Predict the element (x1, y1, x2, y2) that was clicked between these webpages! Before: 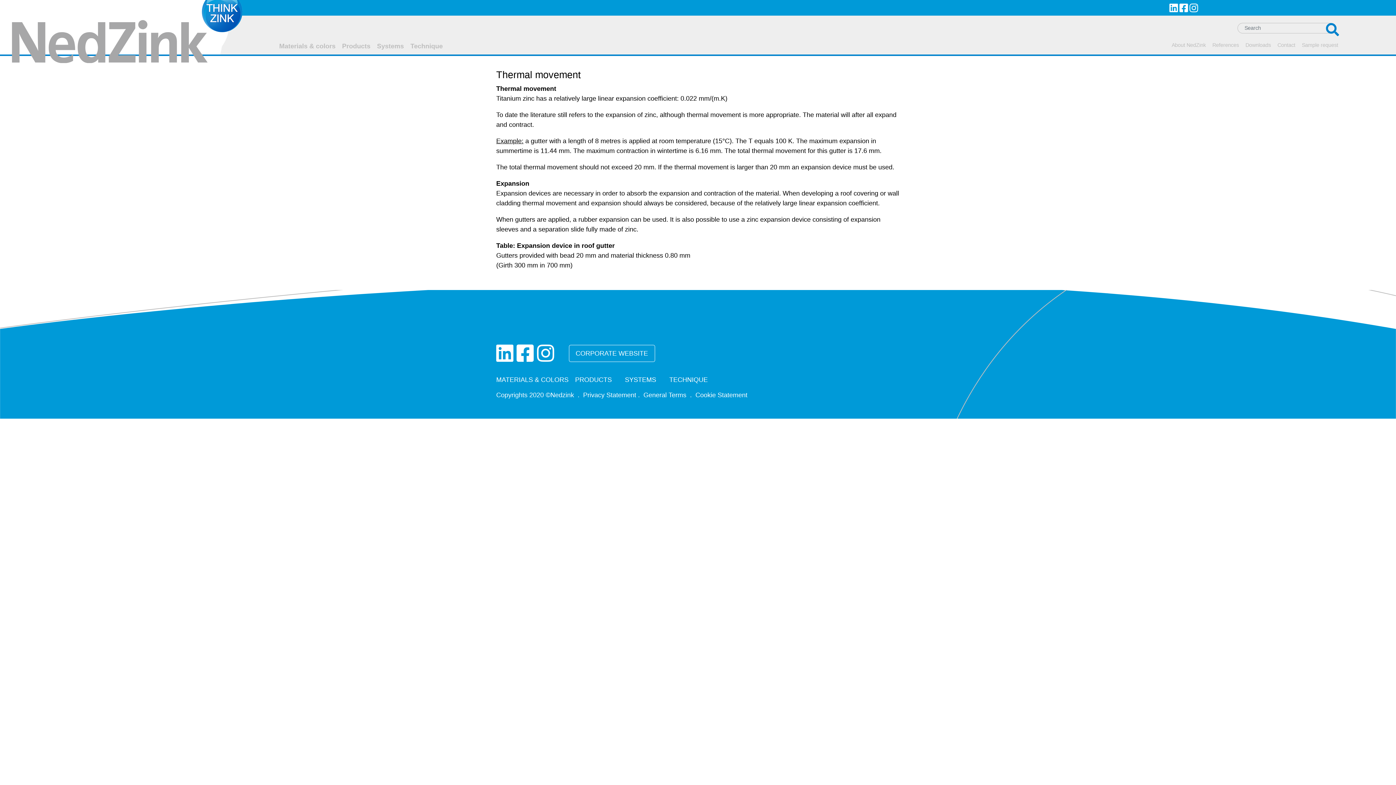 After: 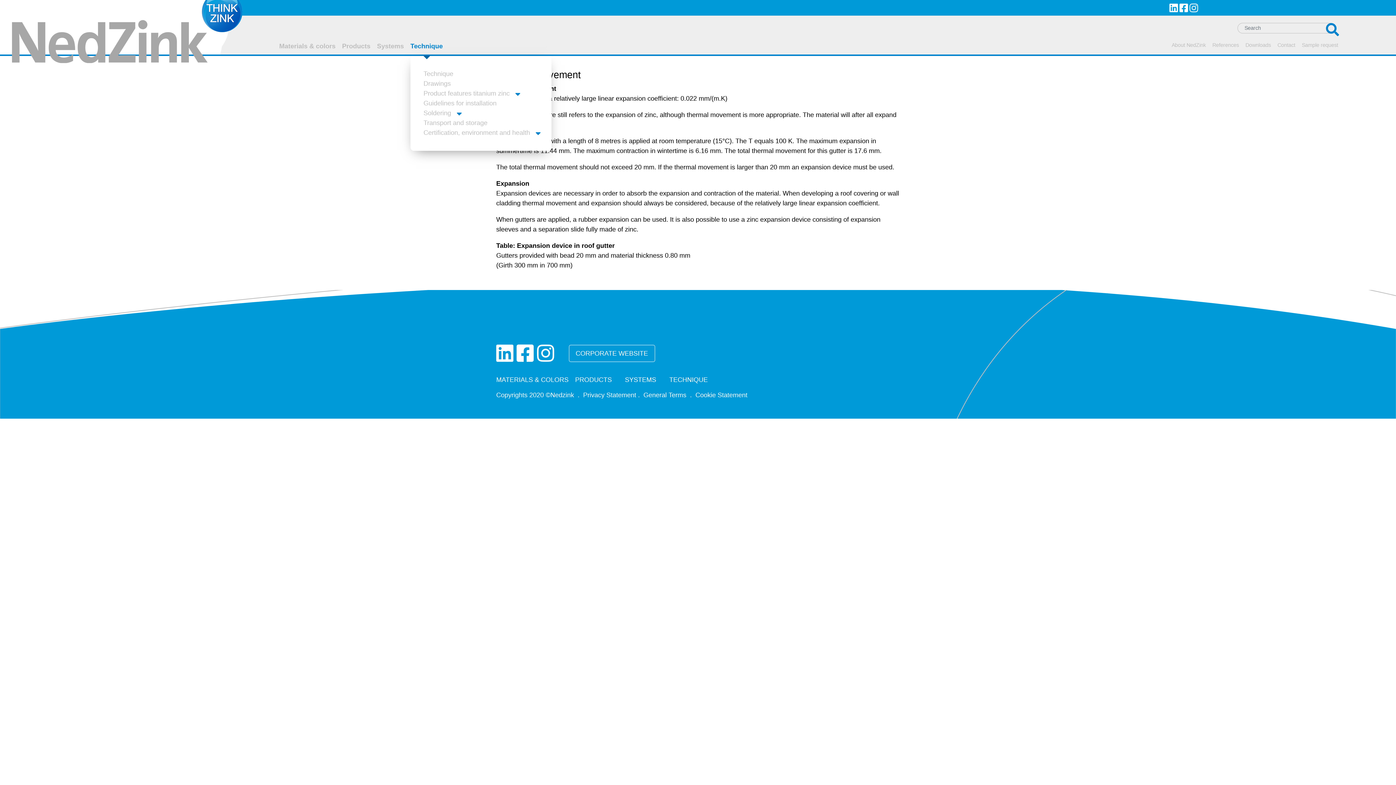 Action: label: Technique bbox: (410, 42, 442, 49)